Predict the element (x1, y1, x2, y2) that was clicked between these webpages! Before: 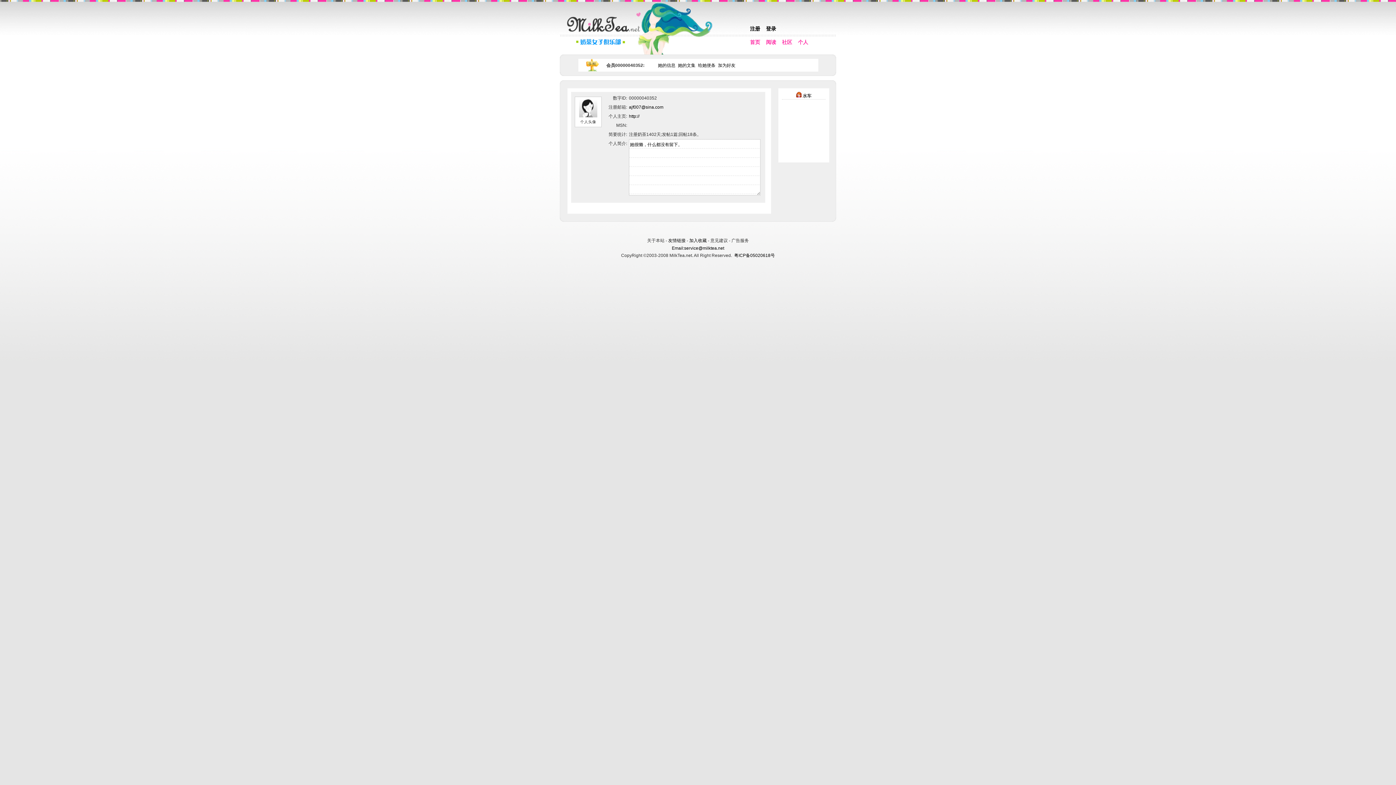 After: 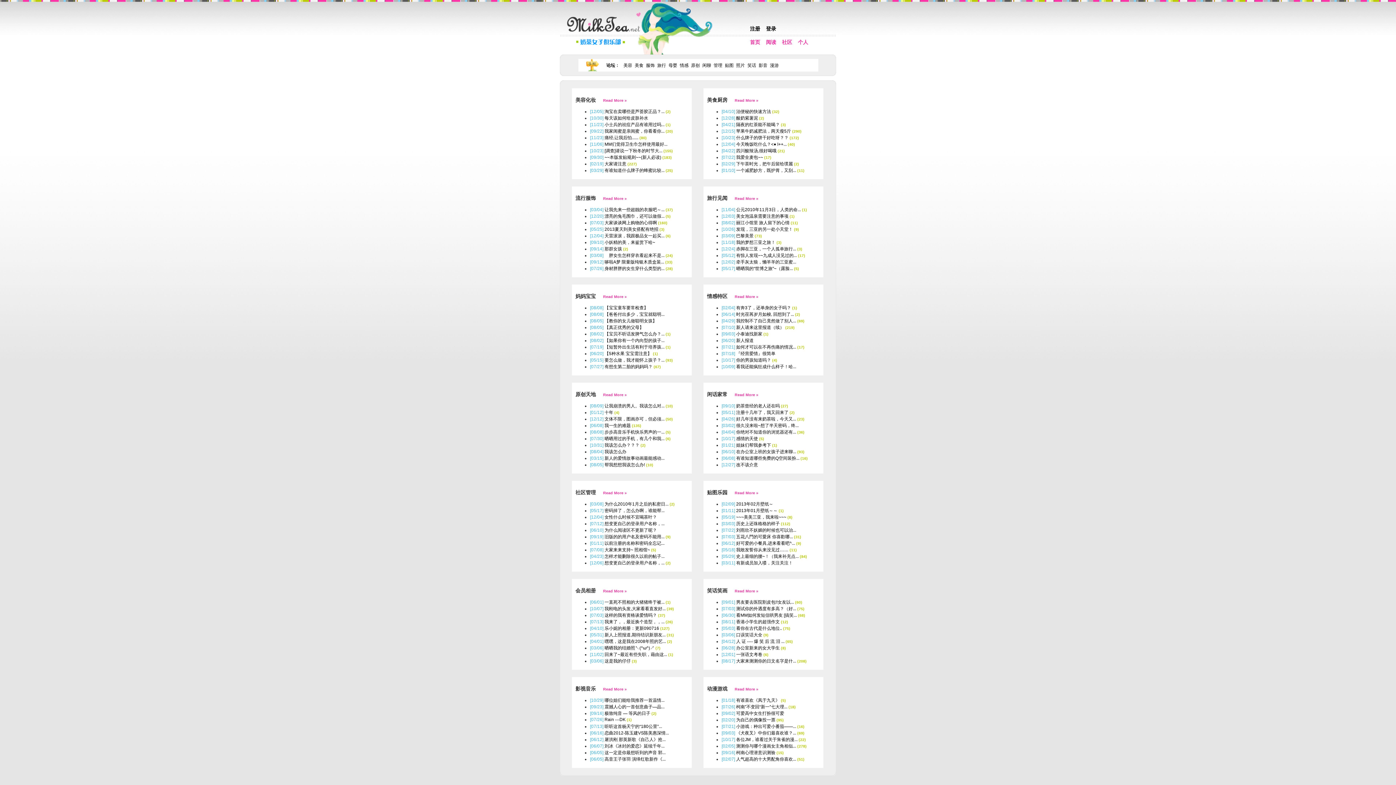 Action: bbox: (780, 37, 794, 47) label: 社区